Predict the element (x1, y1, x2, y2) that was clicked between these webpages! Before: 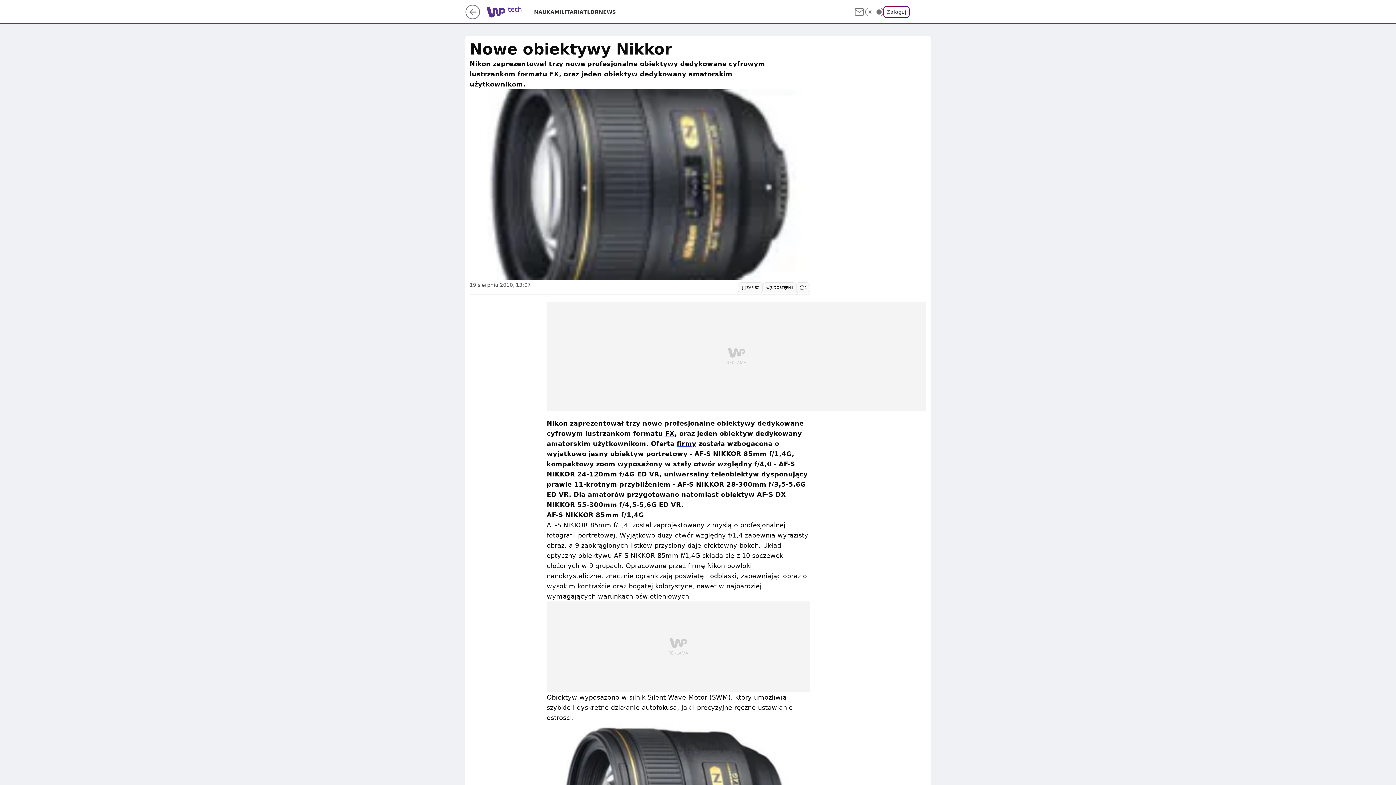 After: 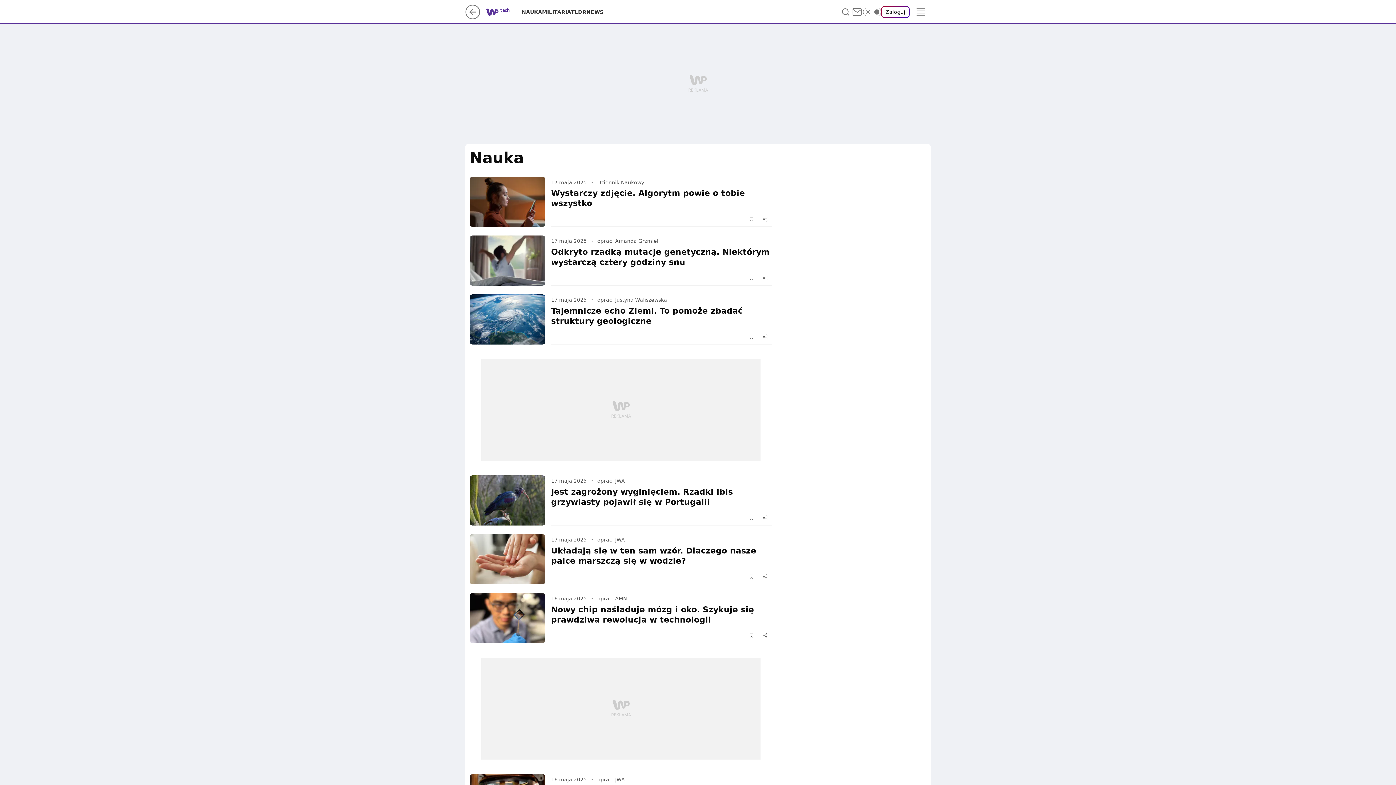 Action: label: NAUKA bbox: (534, 8, 554, 15)